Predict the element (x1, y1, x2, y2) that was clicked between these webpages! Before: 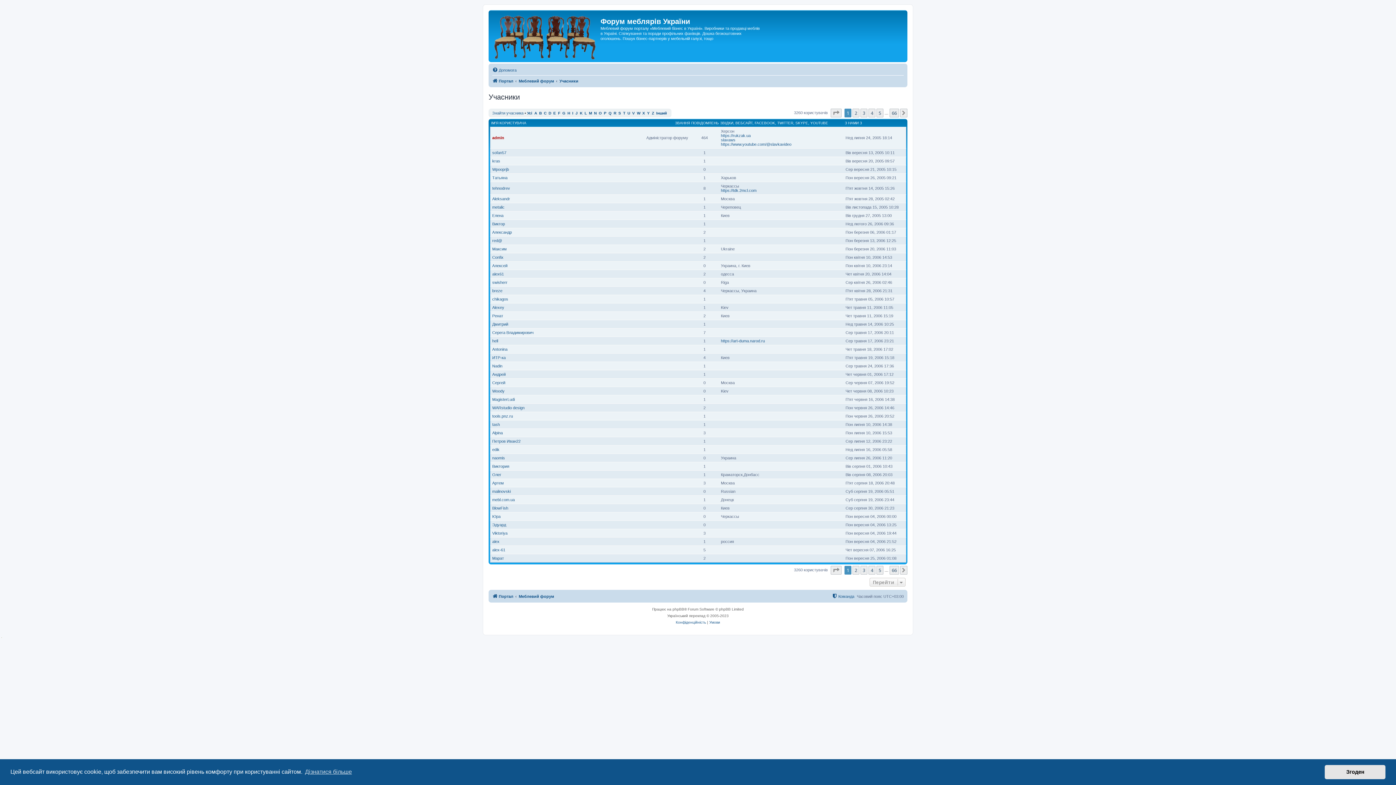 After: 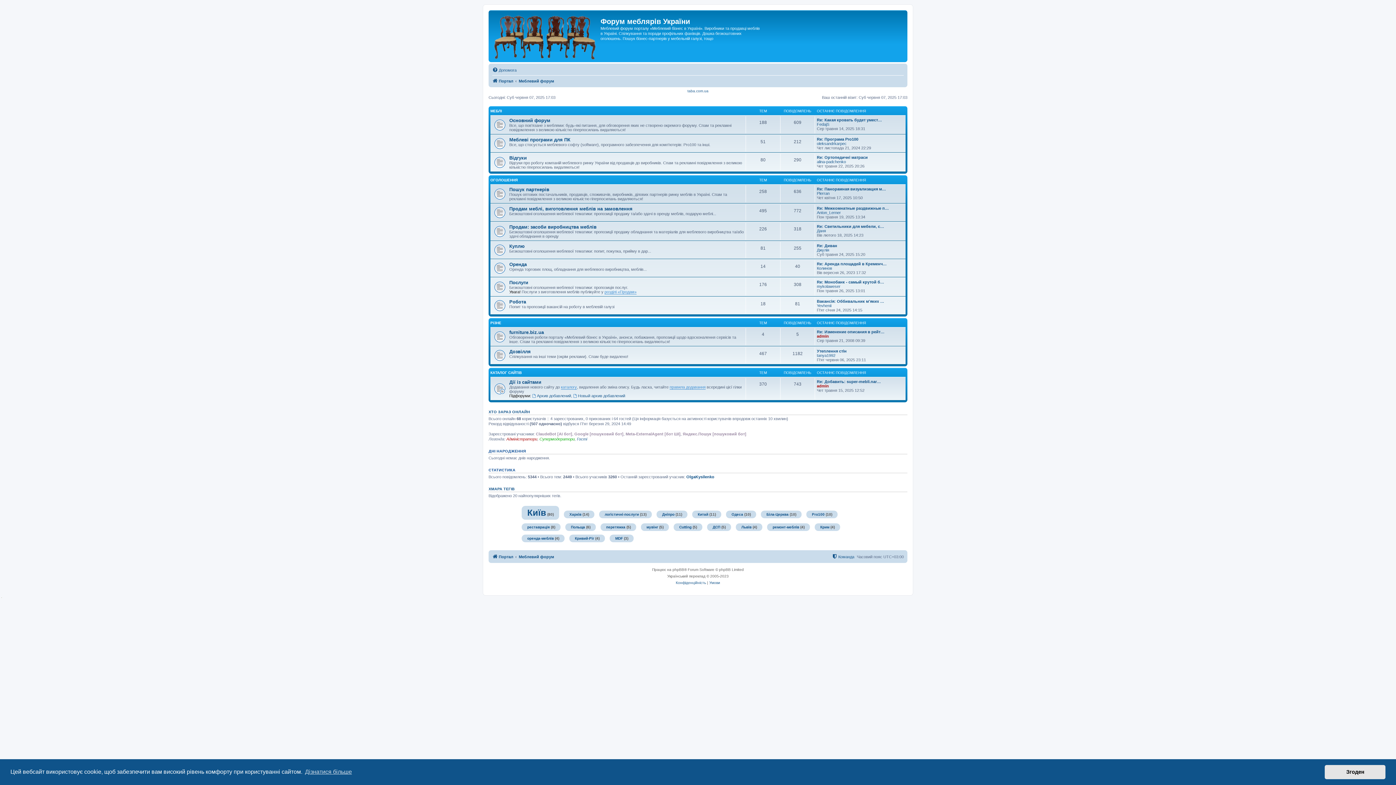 Action: bbox: (518, 76, 554, 85) label: Меблевий форум